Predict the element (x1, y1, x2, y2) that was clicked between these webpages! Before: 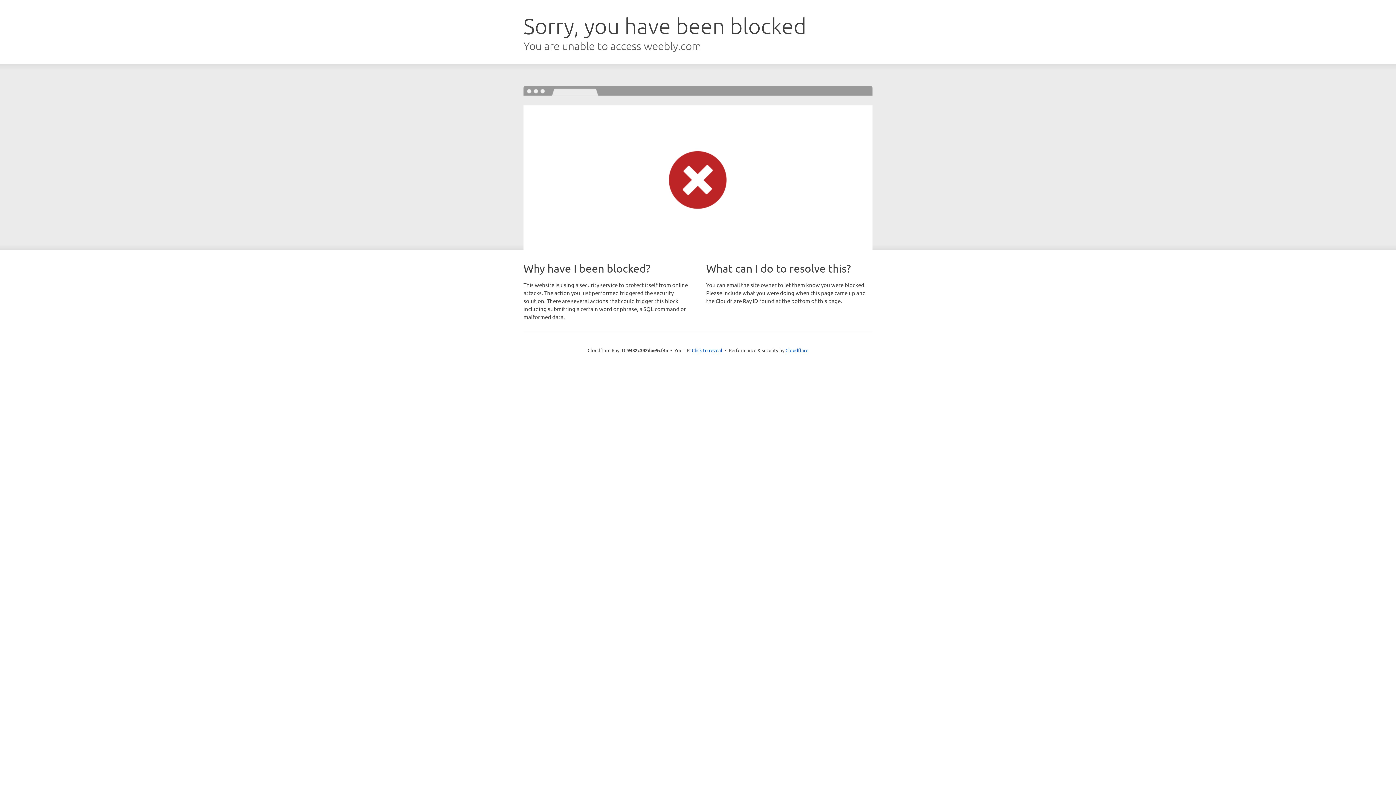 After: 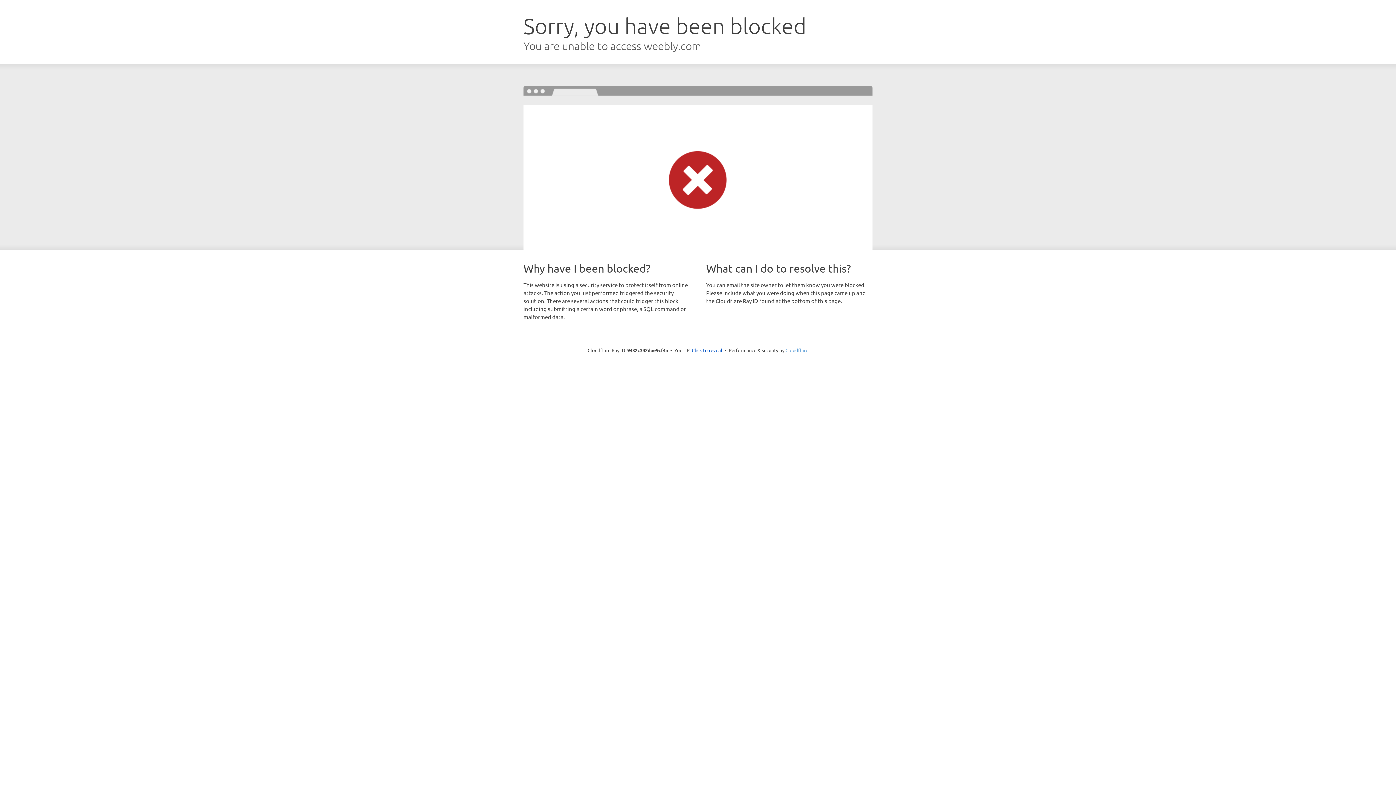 Action: label: Cloudflare bbox: (785, 347, 808, 353)